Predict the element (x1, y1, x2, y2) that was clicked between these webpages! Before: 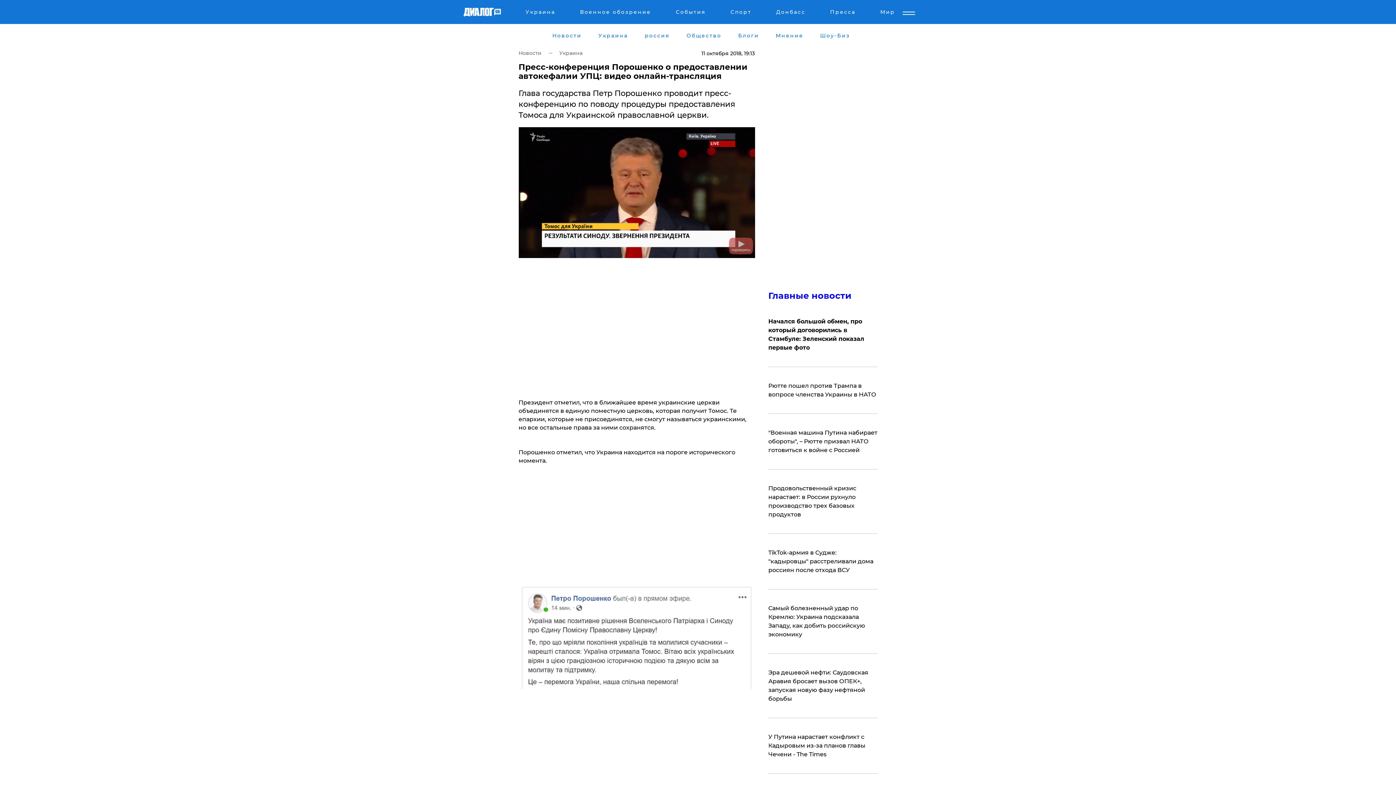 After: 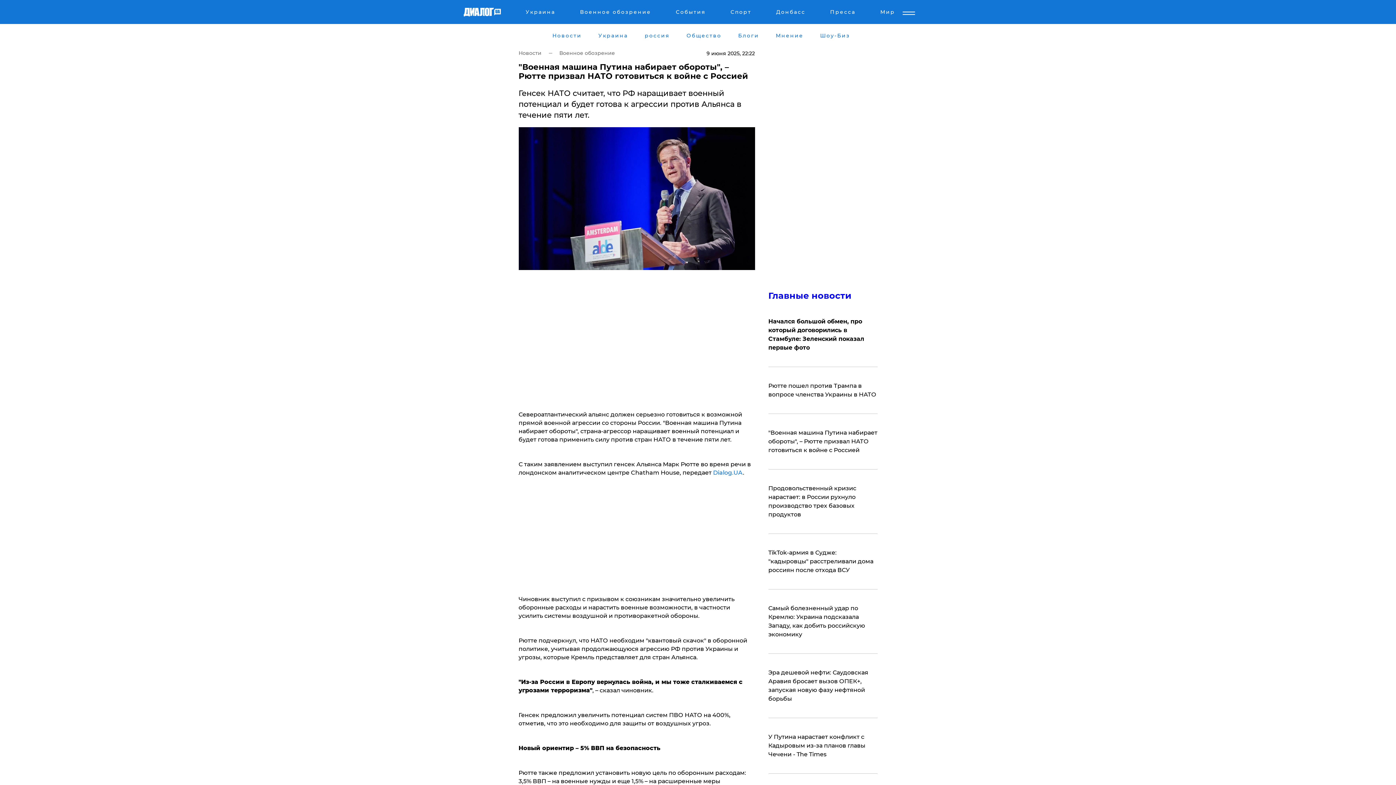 Action: label: "Военная машина Путина набирает обороты", – Рютте призвал НАТО готовиться к войне с Россией bbox: (768, 428, 877, 454)